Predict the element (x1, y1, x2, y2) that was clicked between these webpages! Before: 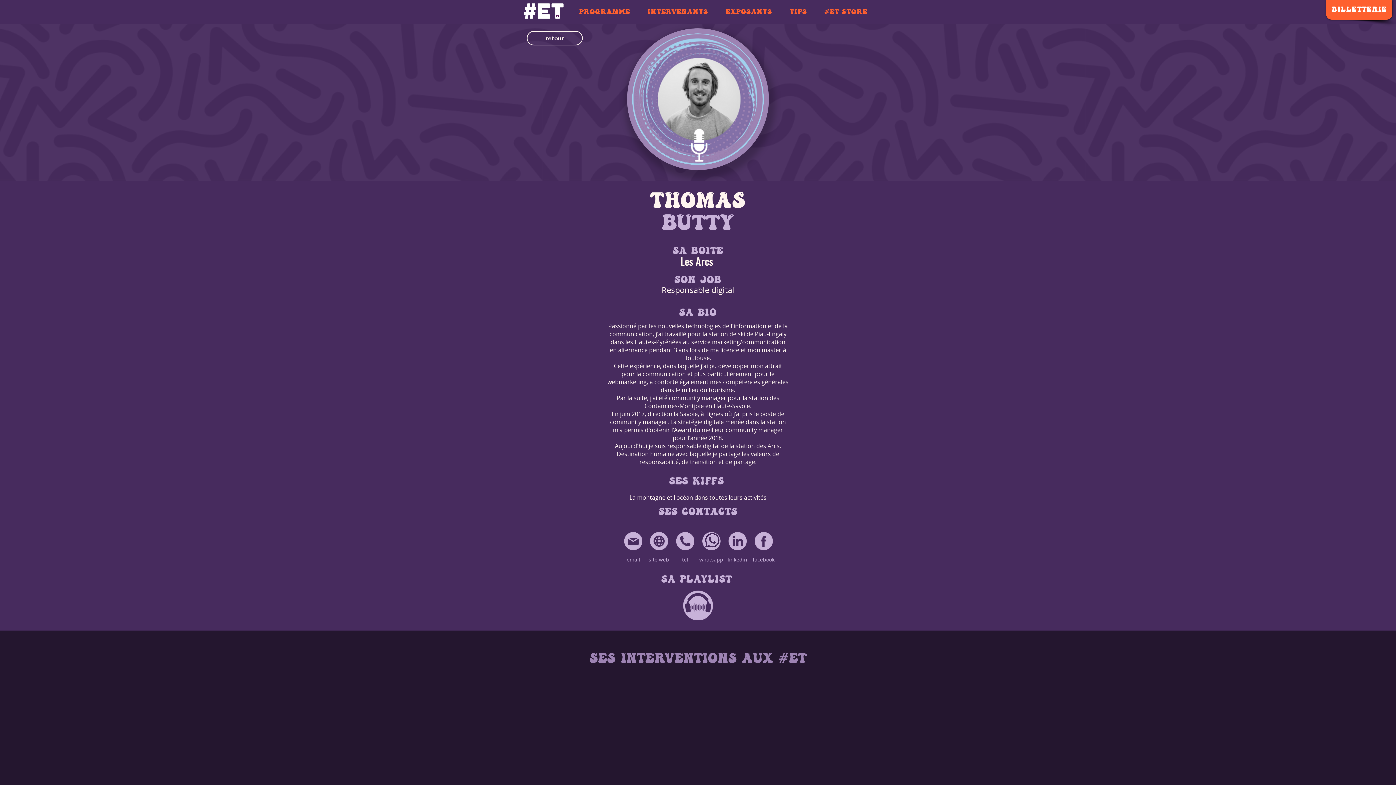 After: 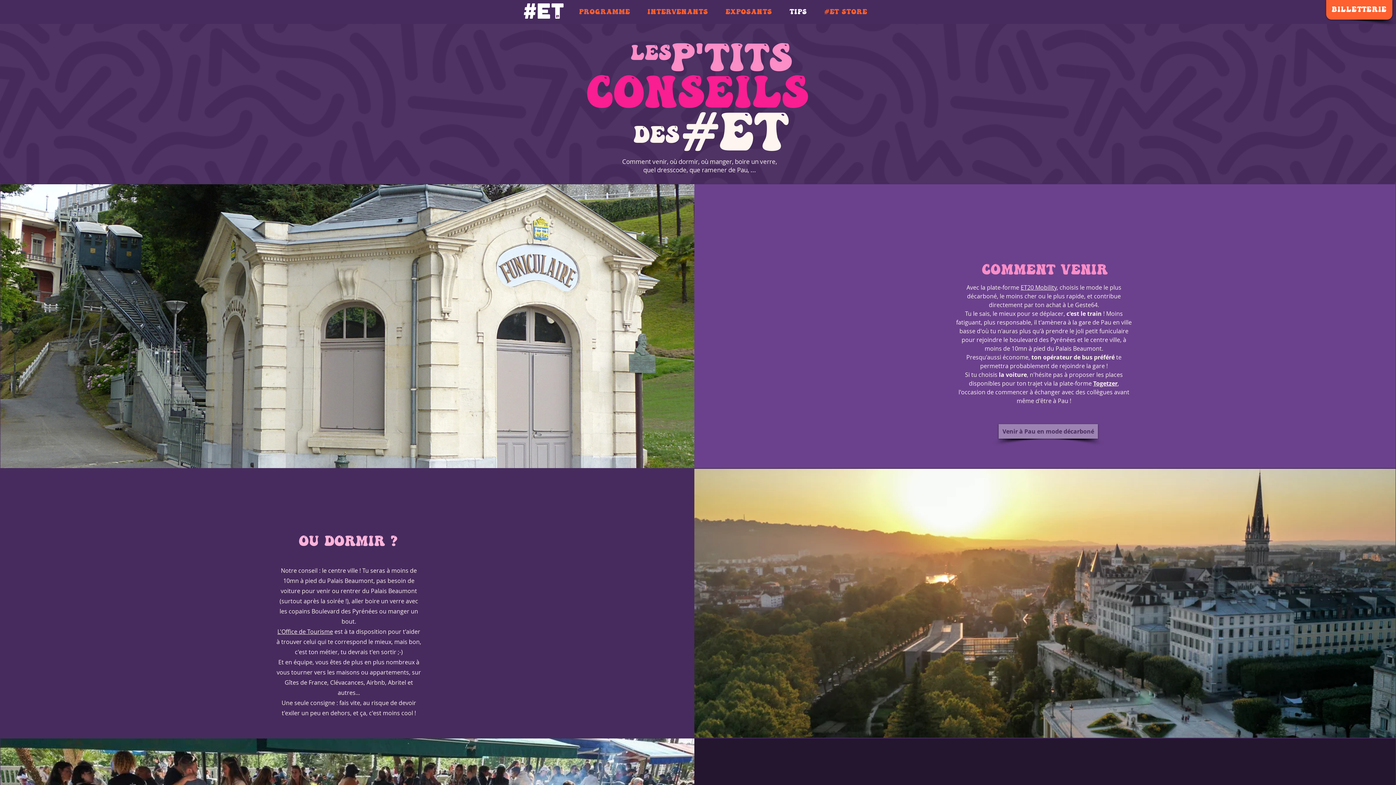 Action: label: TIPS bbox: (781, 0, 816, 24)